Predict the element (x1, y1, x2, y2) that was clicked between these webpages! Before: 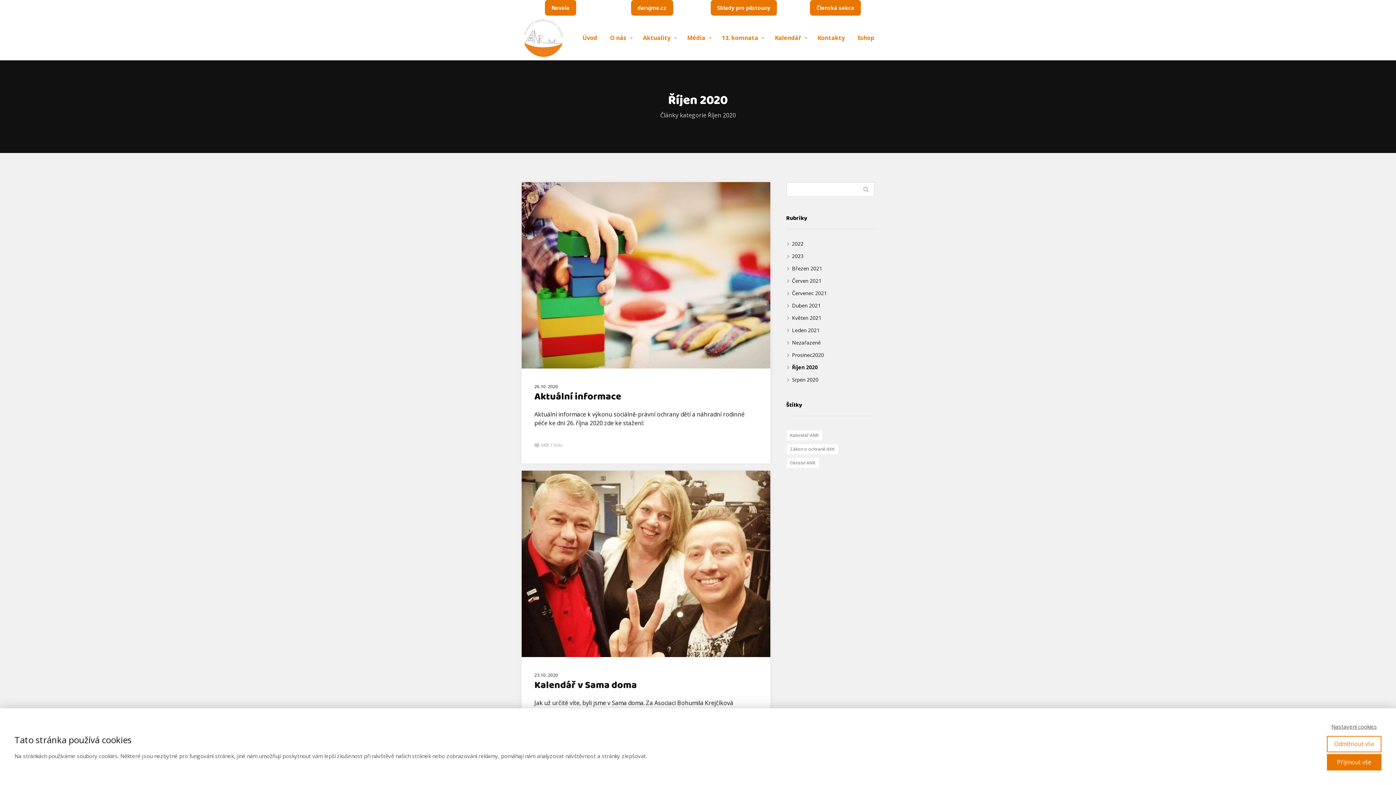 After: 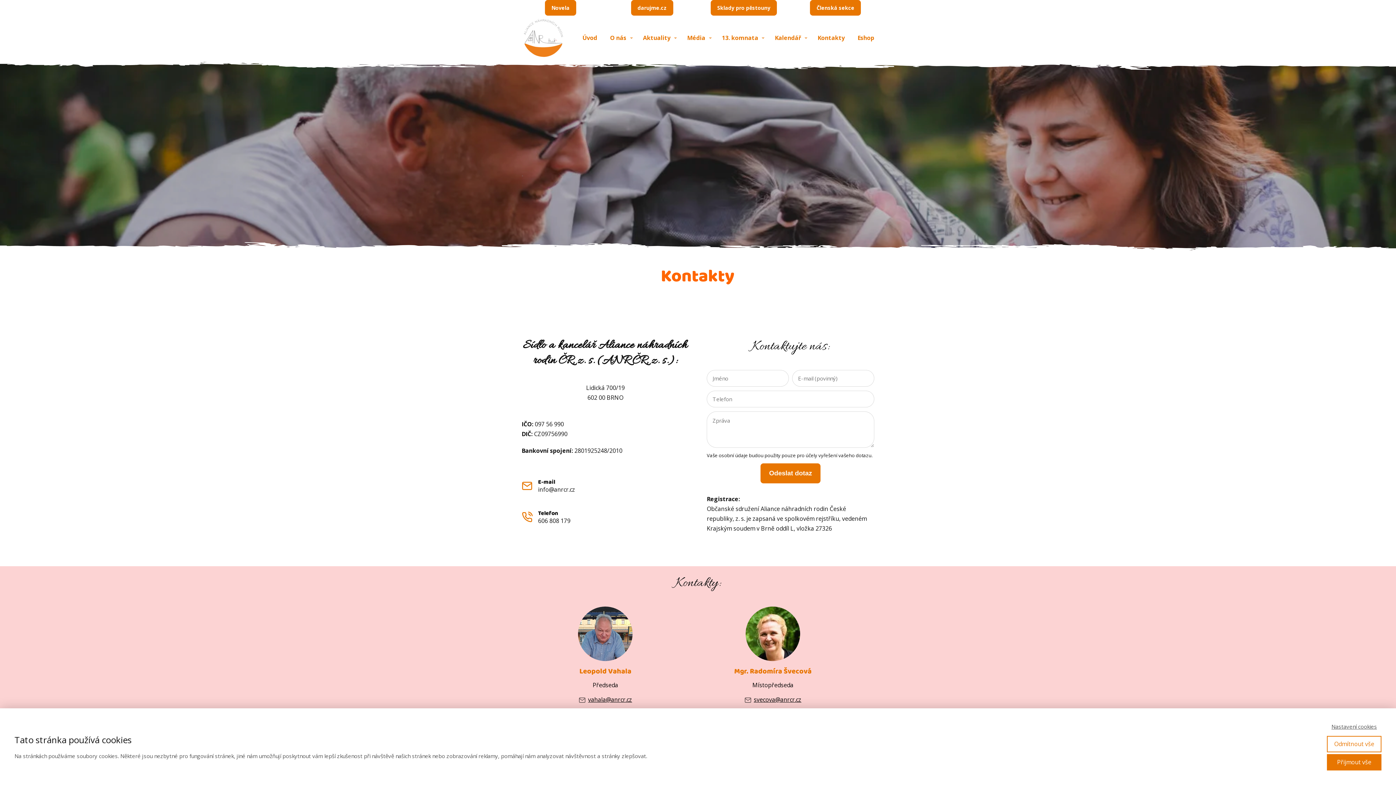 Action: label: Kontakty bbox: (817, 30, 845, 45)